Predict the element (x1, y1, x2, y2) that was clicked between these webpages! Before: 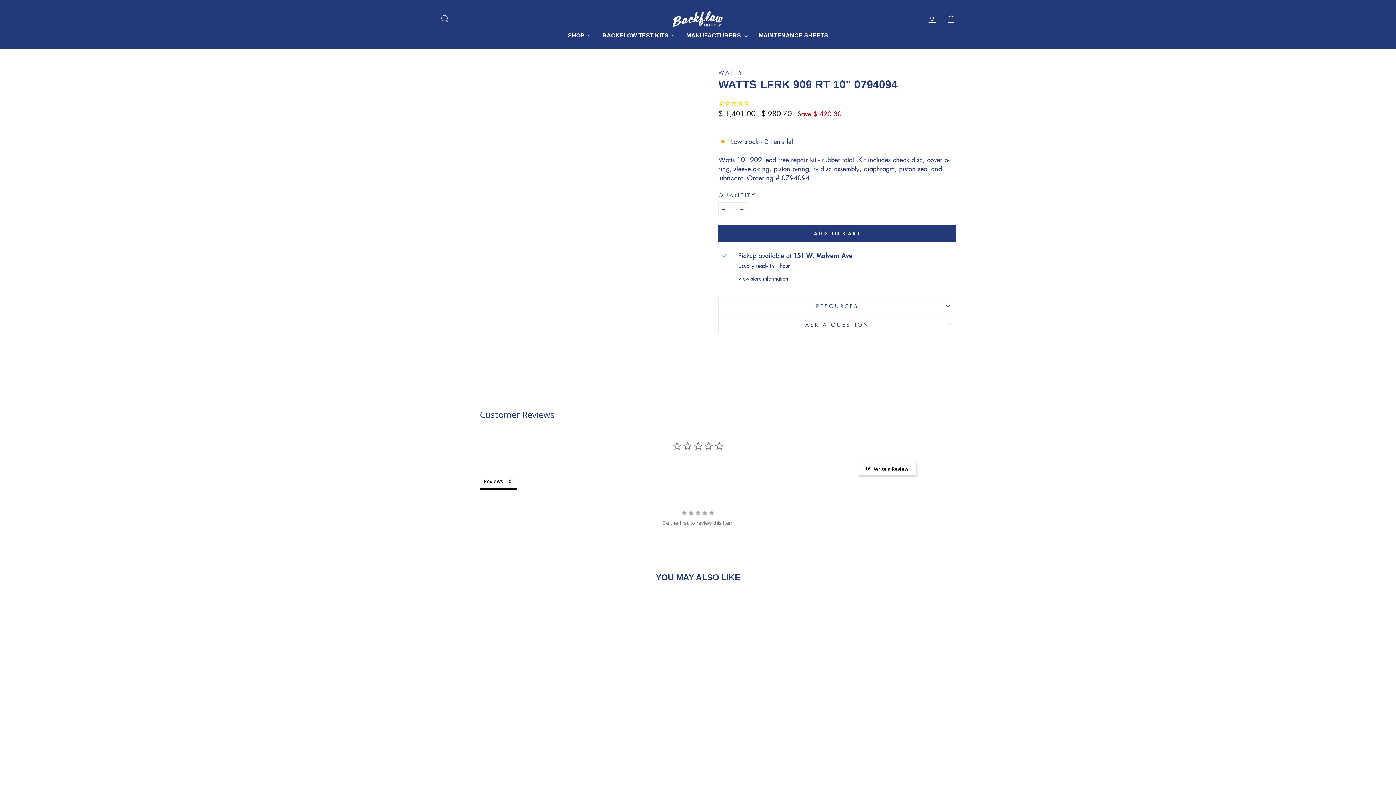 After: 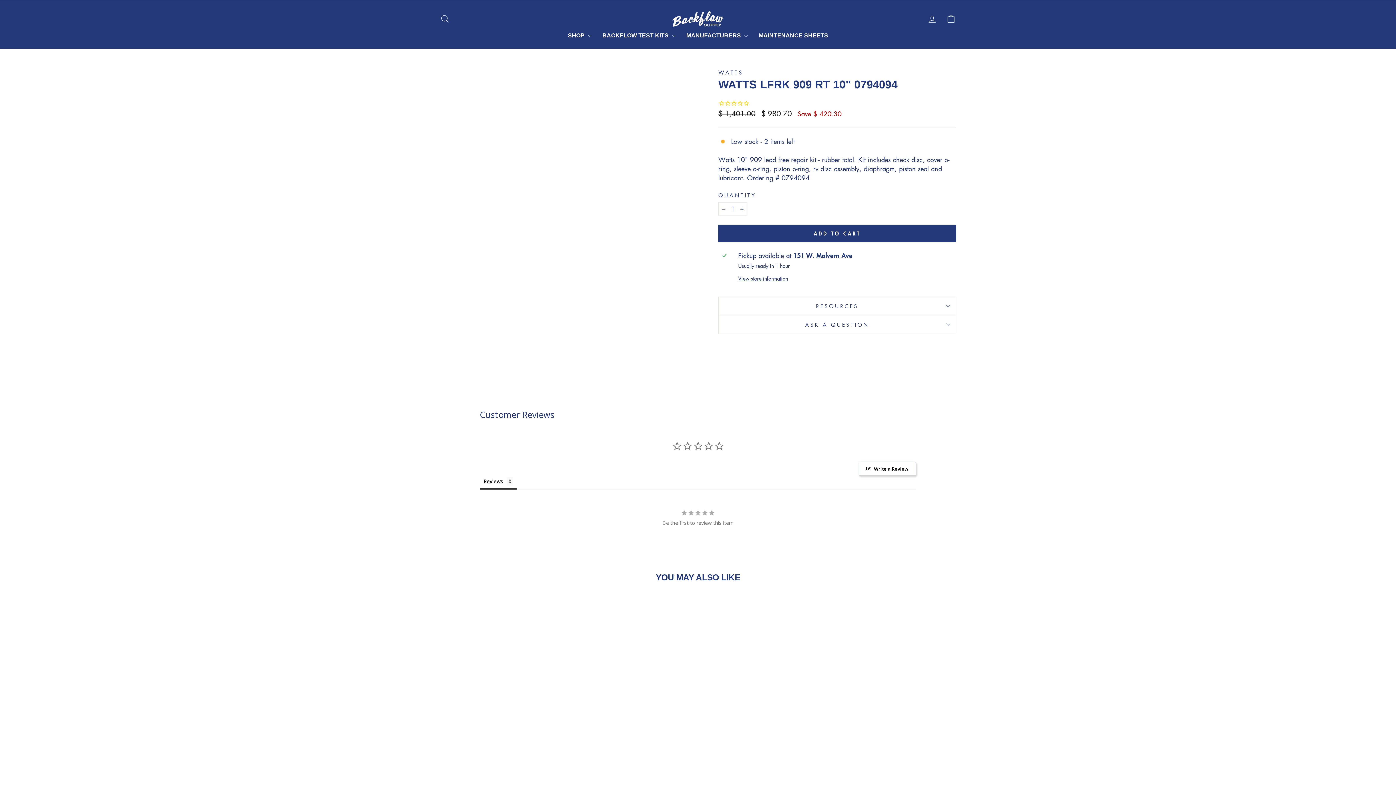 Action: bbox: (440, 713, 563, 756) label: WATTS LFRK 909 RT 10" 0794094
WATTS
Regular price
$ 1,401.00 
Sale price
$ 980.70 Save $ 420.30